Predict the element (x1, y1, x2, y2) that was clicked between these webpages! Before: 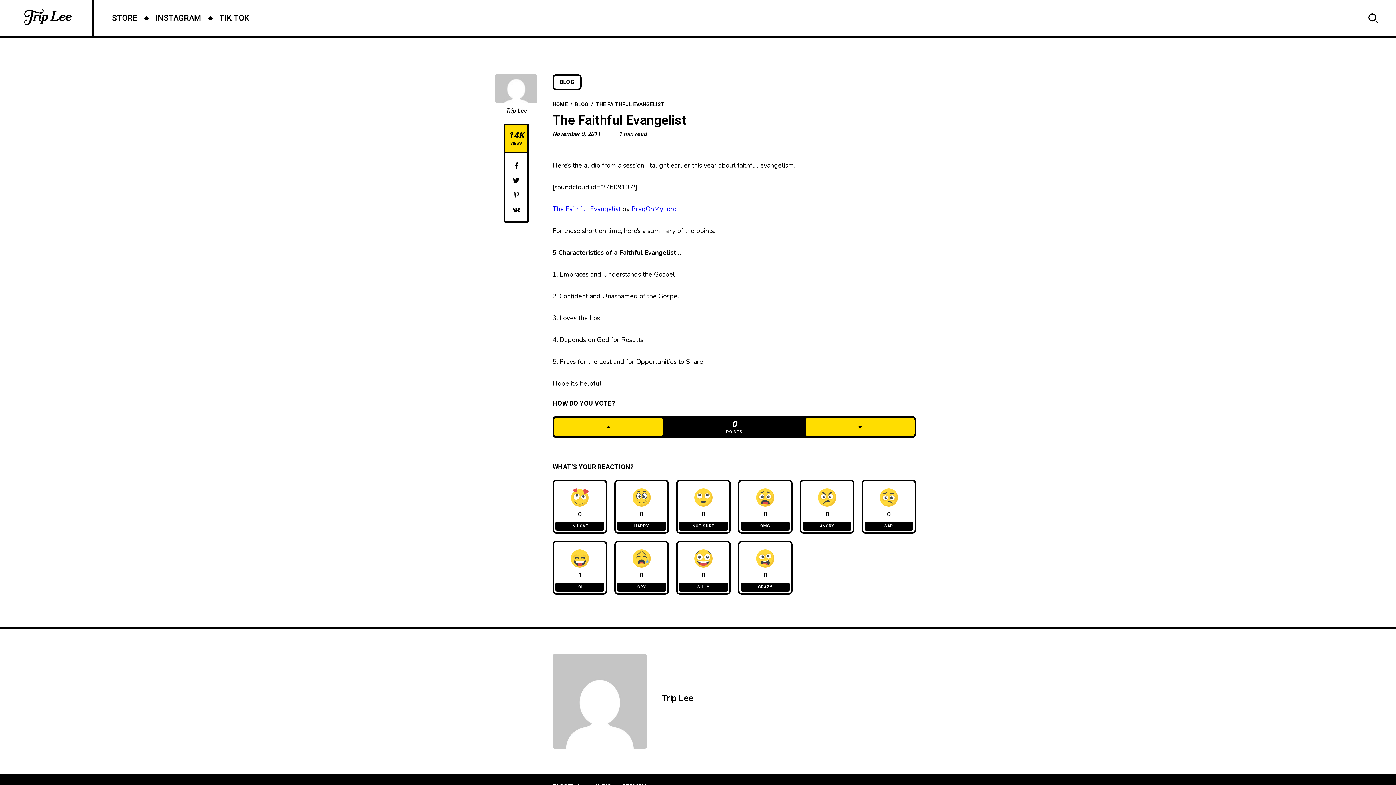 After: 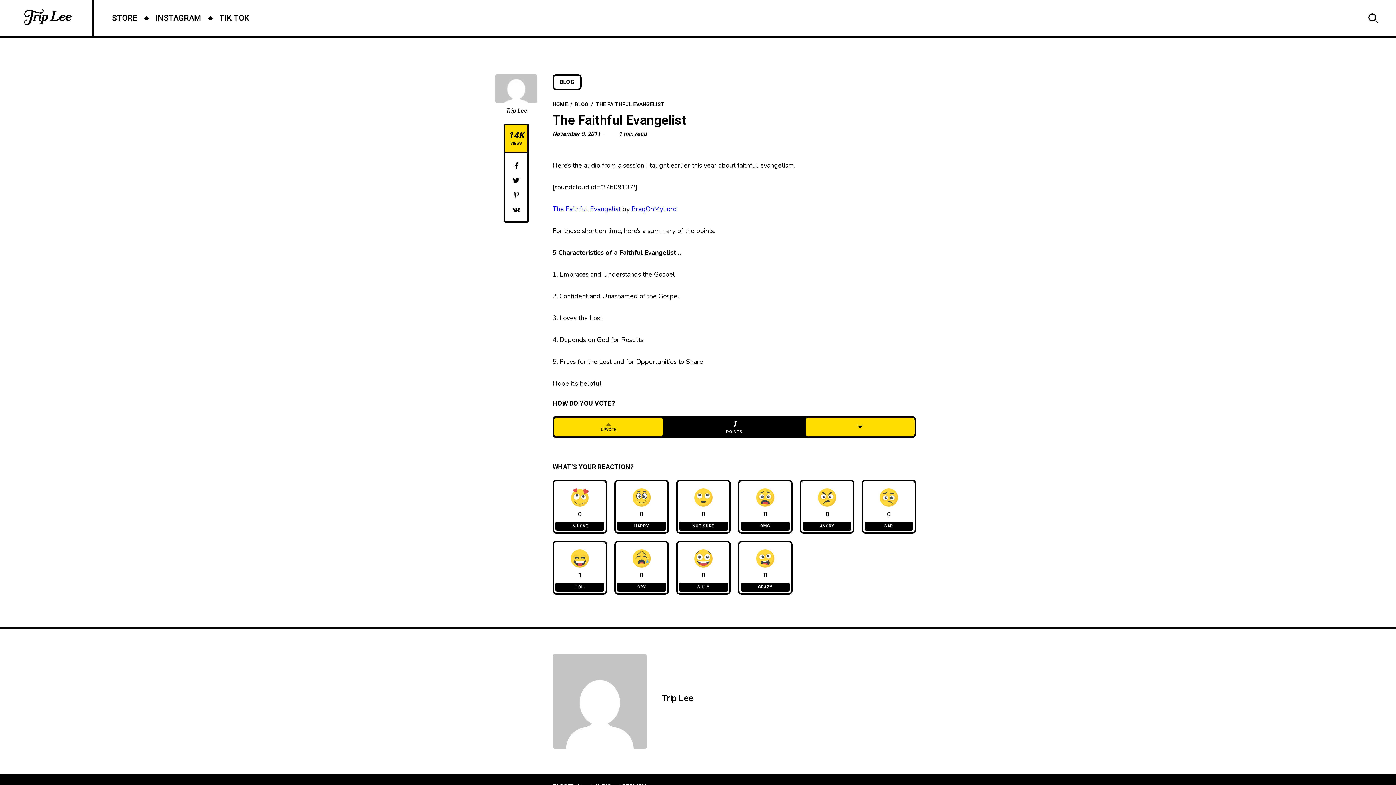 Action: label: UPVOTE bbox: (554, 417, 663, 436)